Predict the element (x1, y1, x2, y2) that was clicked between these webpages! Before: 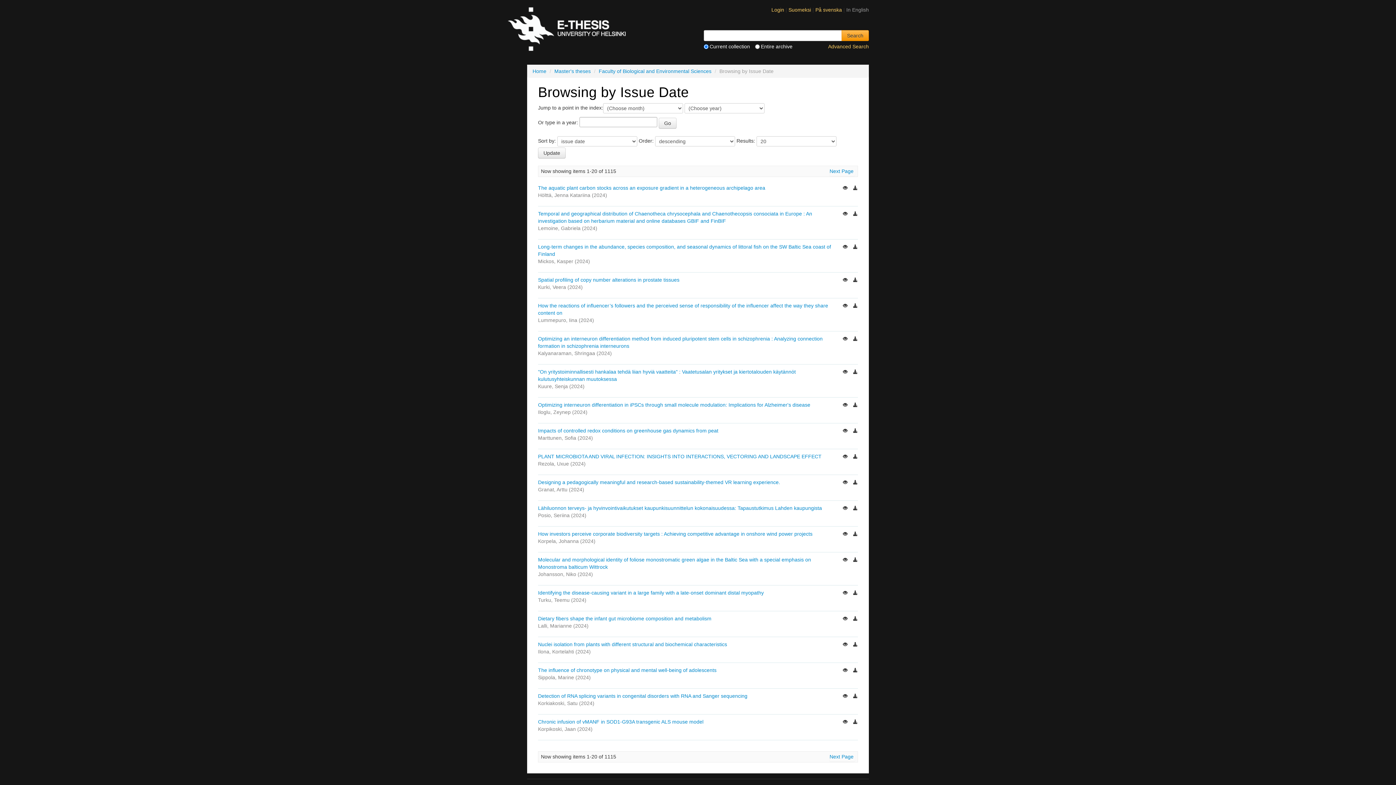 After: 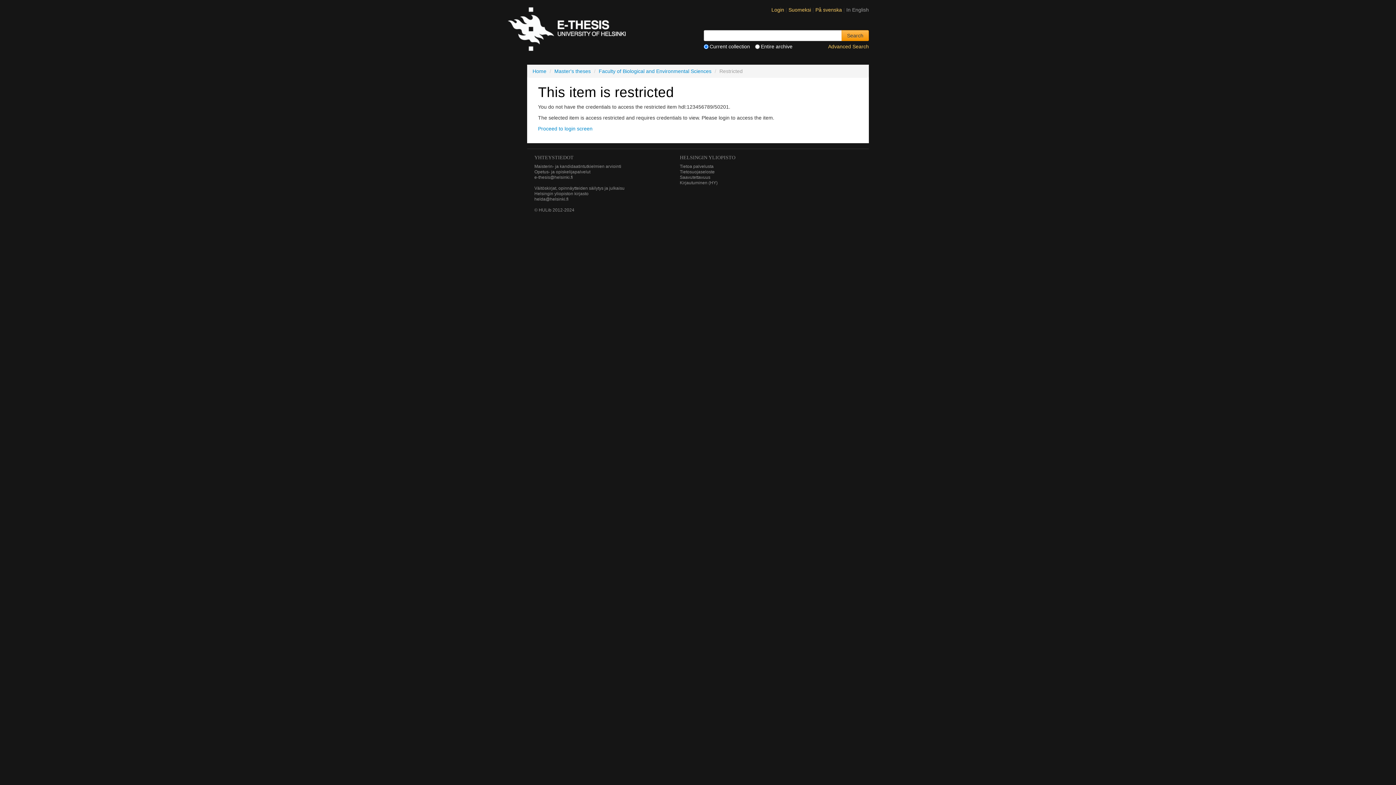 Action: bbox: (538, 616, 711, 621) label: Dietary fibers shape the infant gut microbiome composition and metabolism